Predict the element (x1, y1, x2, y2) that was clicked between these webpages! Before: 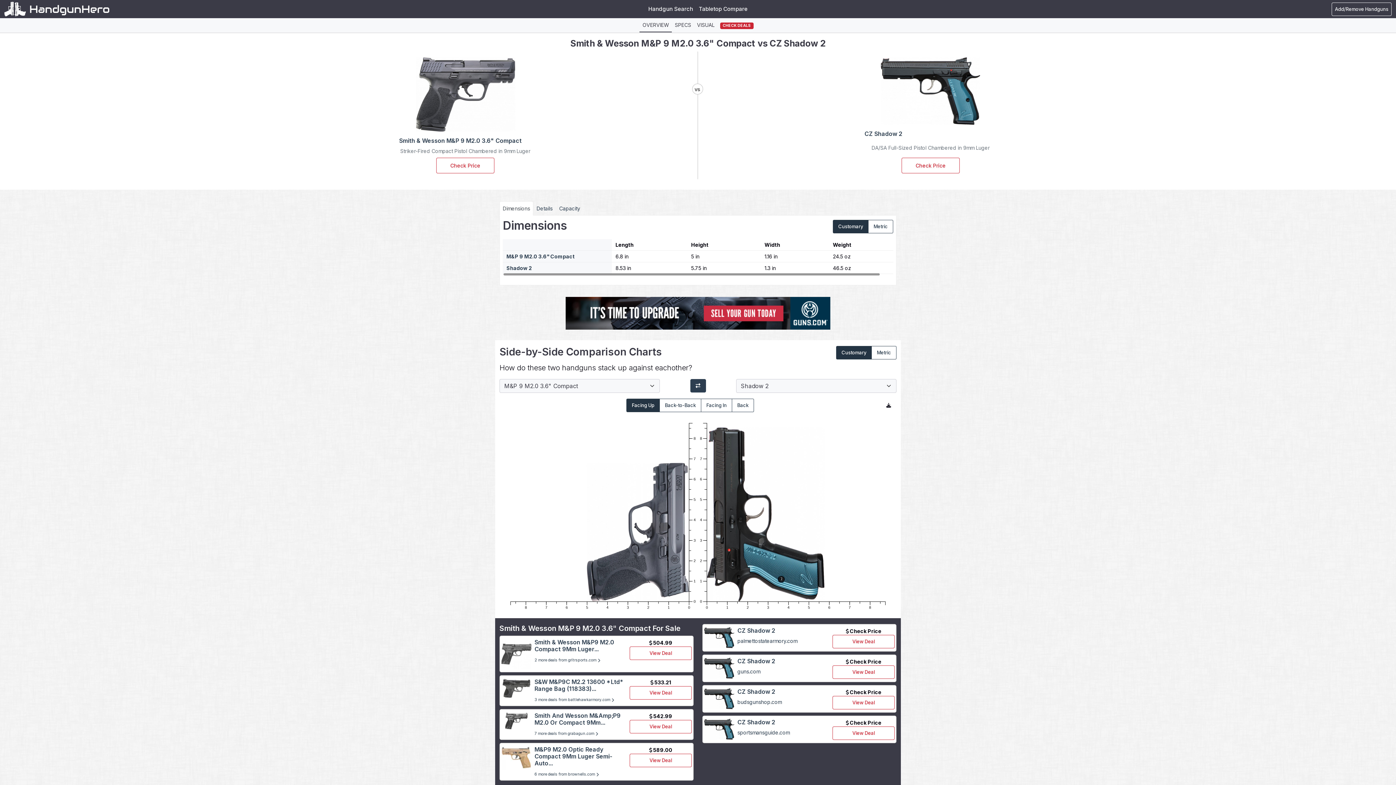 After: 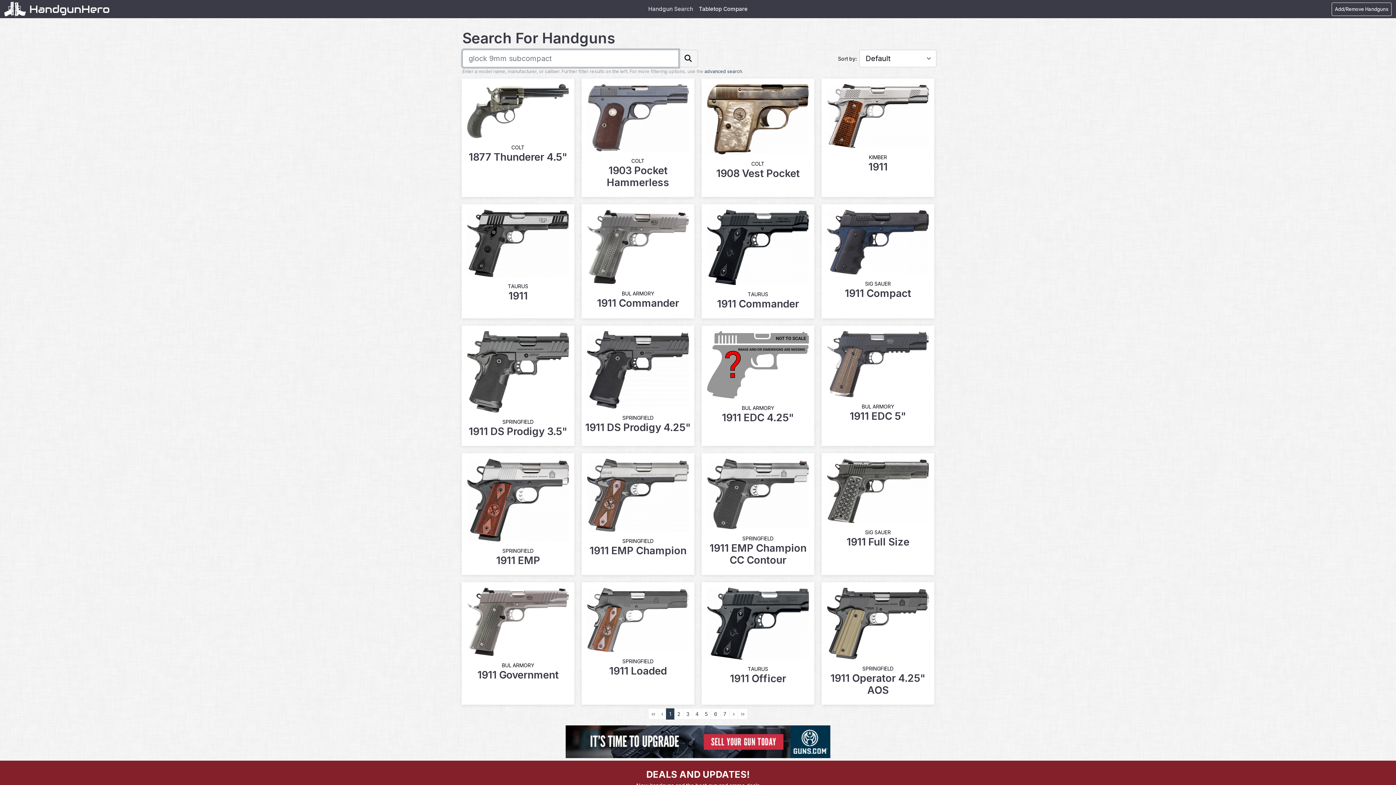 Action: bbox: (645, 2, 696, 16) label: Handgun Search